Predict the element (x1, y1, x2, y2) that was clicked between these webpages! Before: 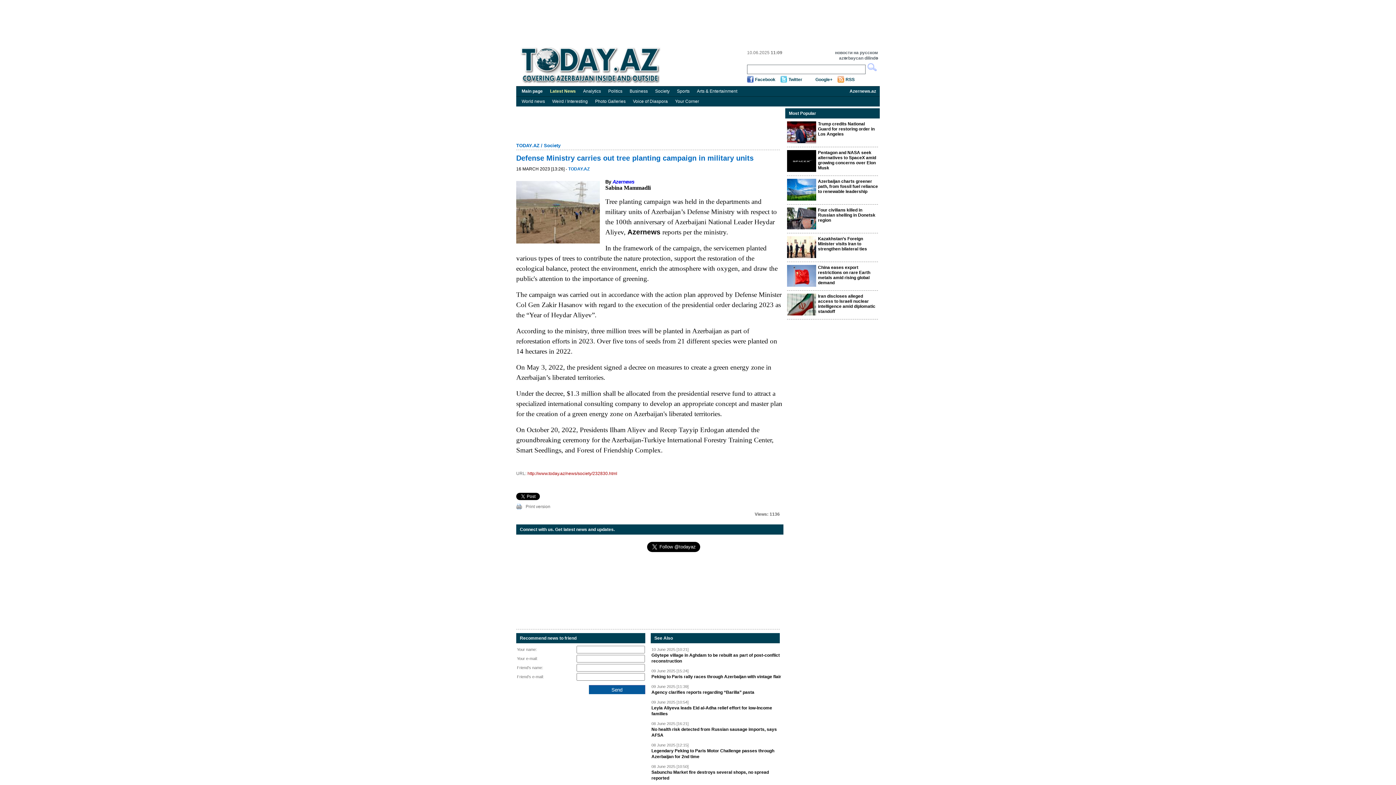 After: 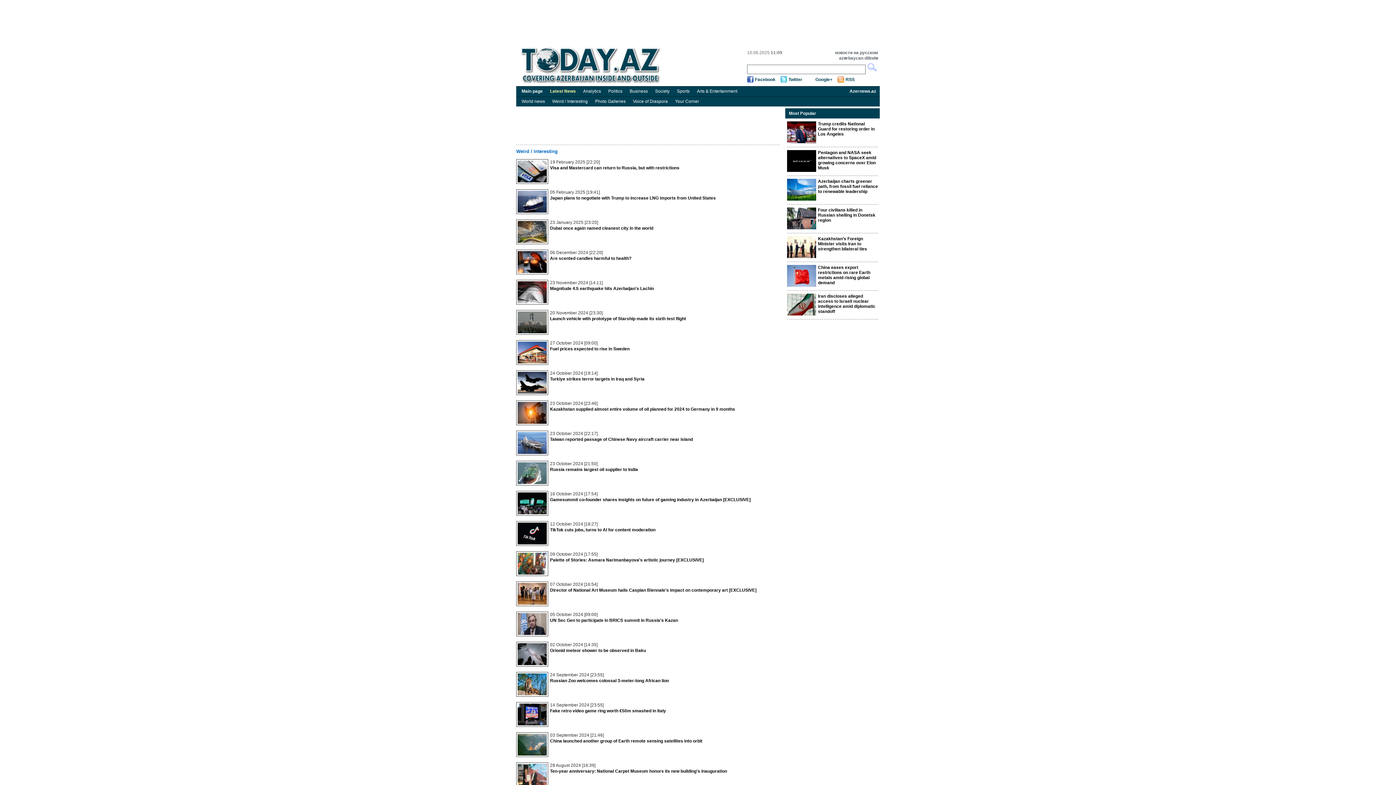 Action: bbox: (548, 96, 591, 106) label: Weird / Interesting